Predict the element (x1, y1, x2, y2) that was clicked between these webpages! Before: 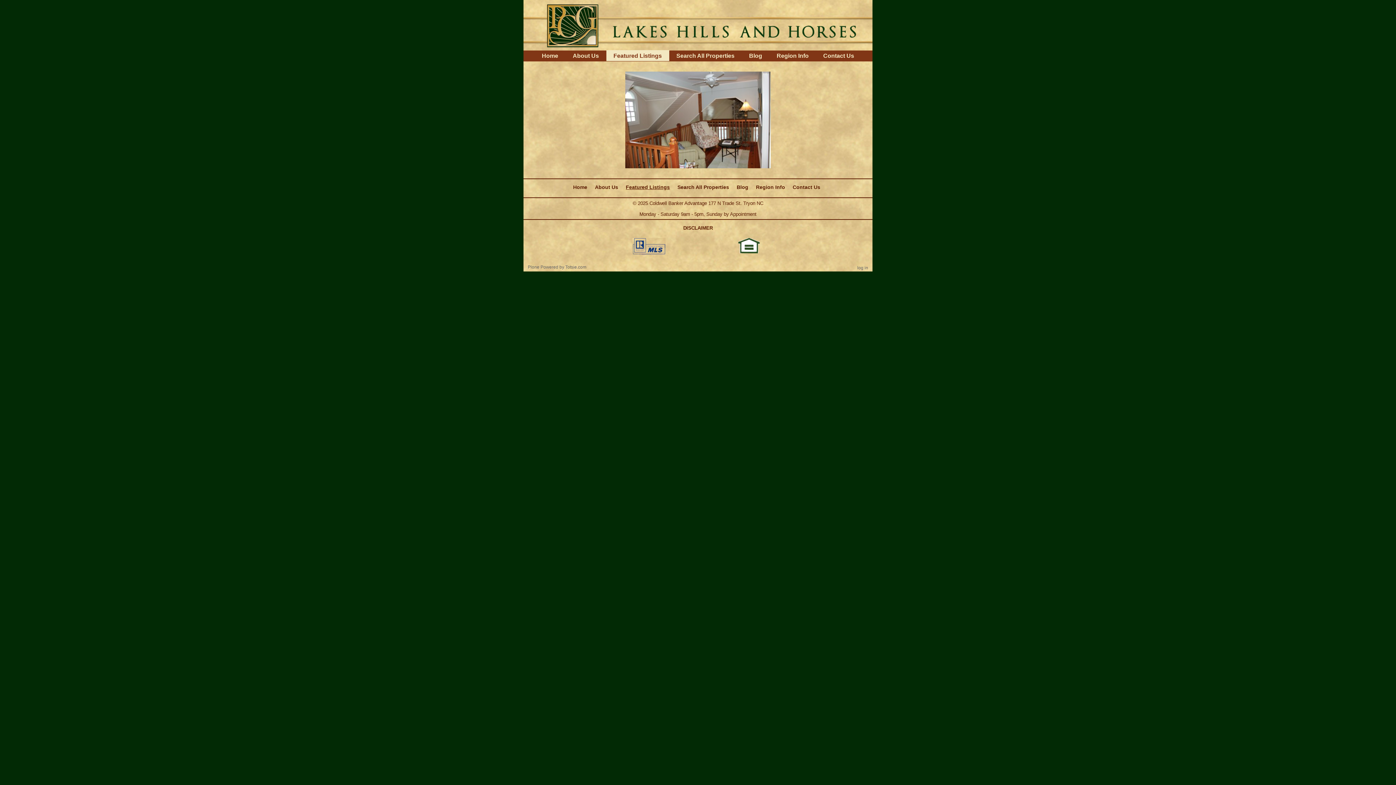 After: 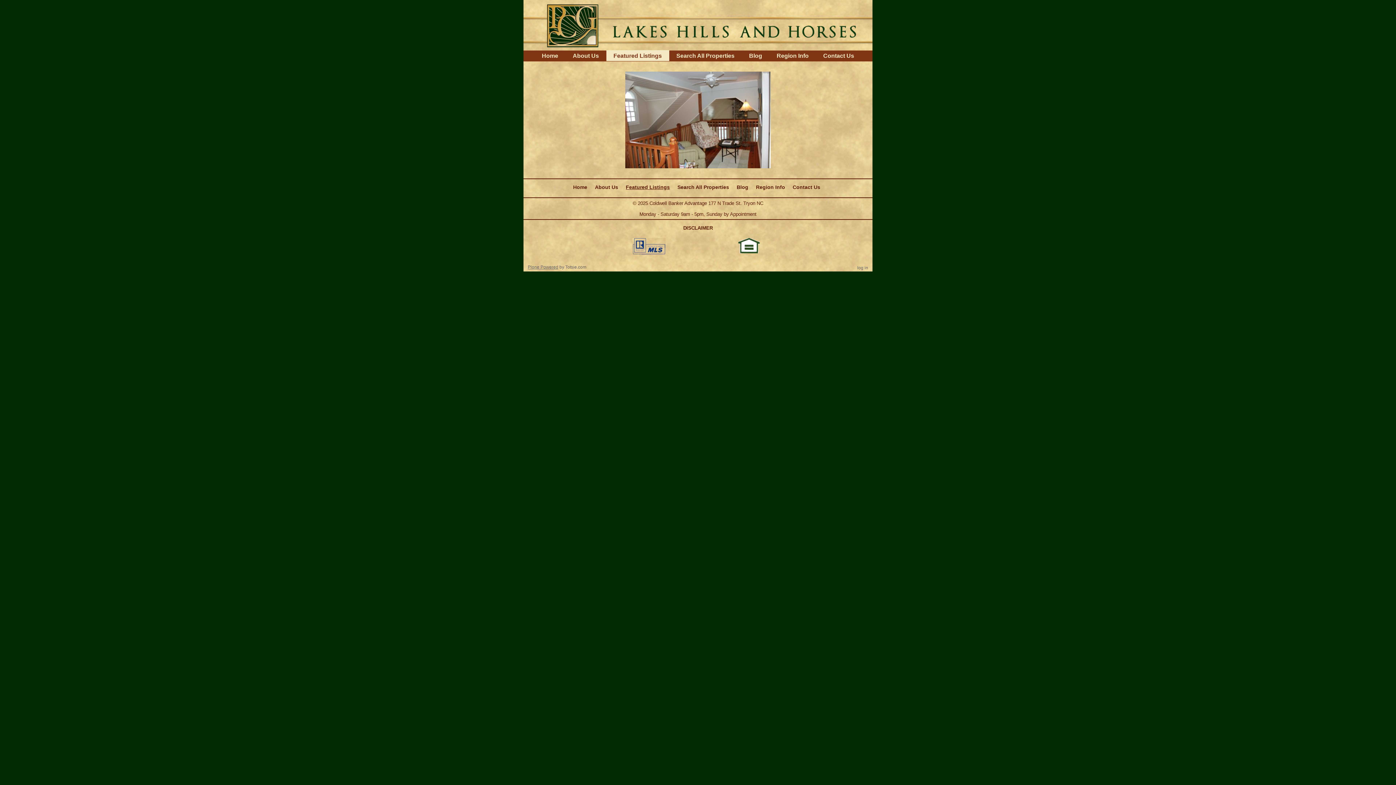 Action: label: Plone Powered bbox: (527, 264, 558, 269)